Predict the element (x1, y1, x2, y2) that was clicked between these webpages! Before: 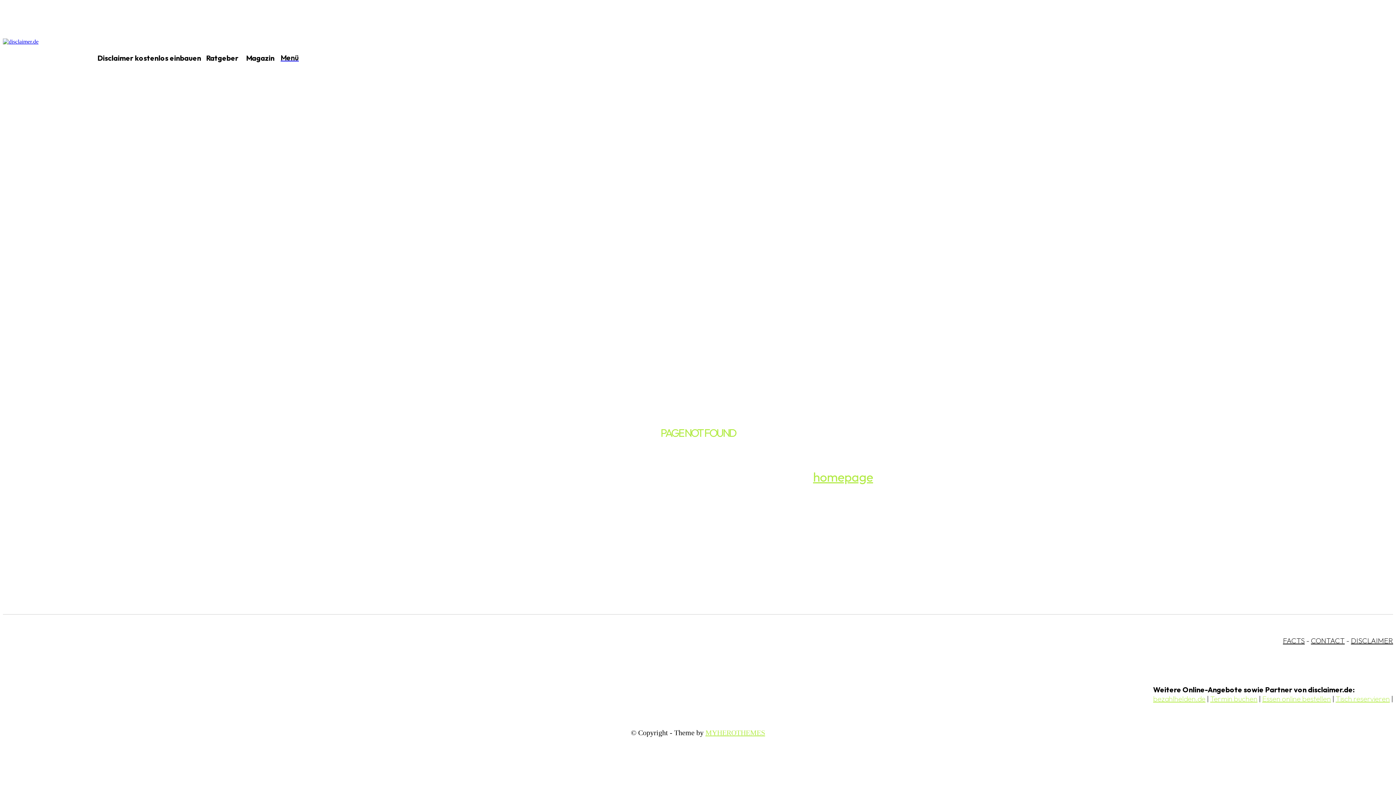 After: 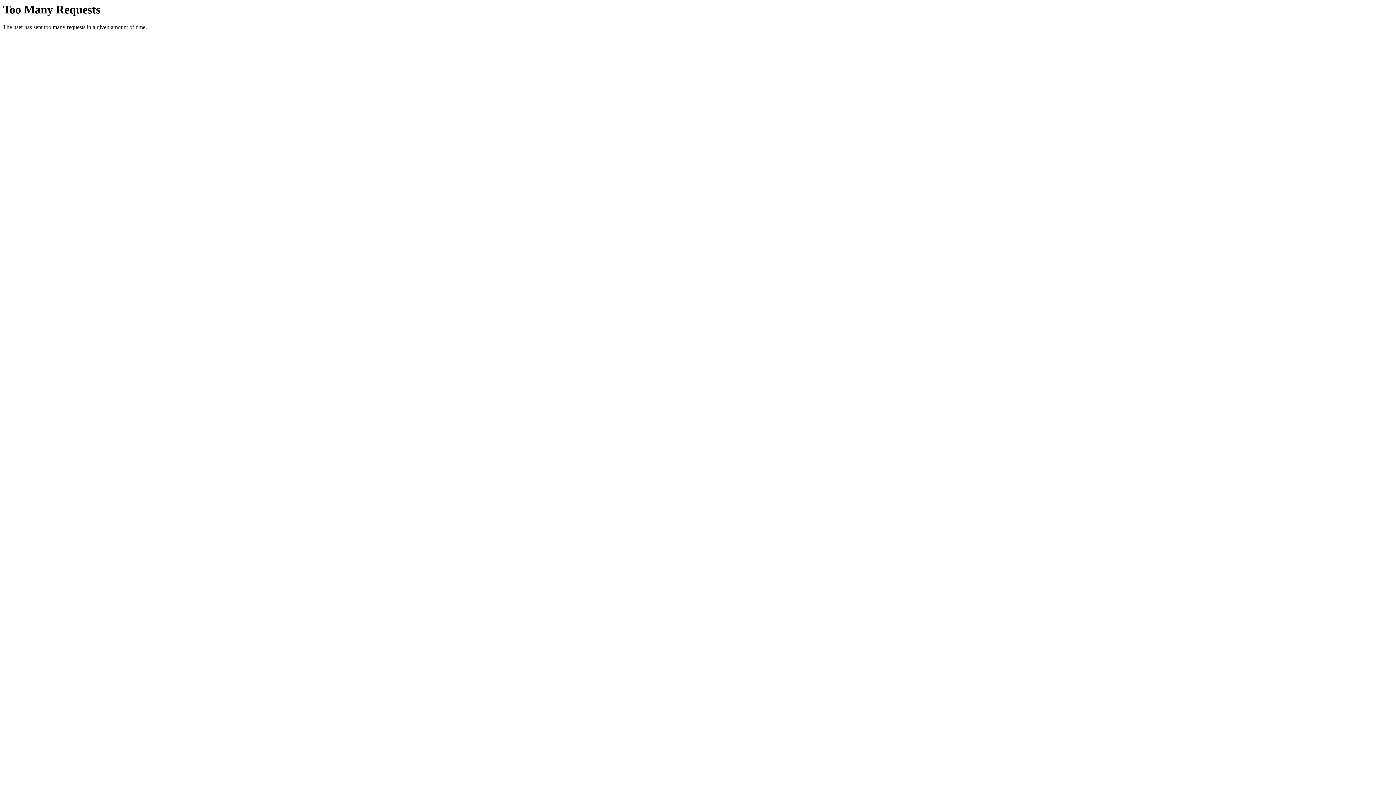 Action: label: MYHEROTHEMES bbox: (705, 729, 765, 737)